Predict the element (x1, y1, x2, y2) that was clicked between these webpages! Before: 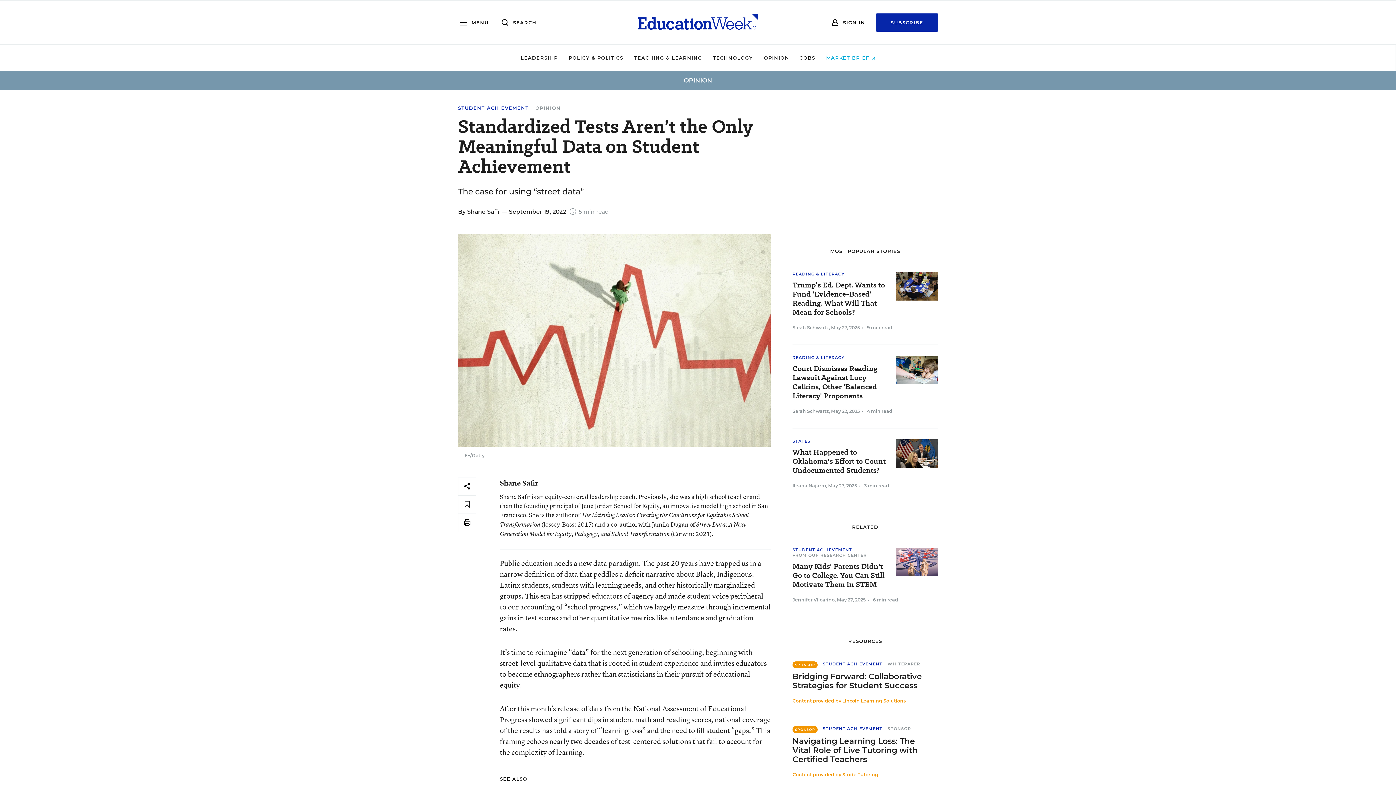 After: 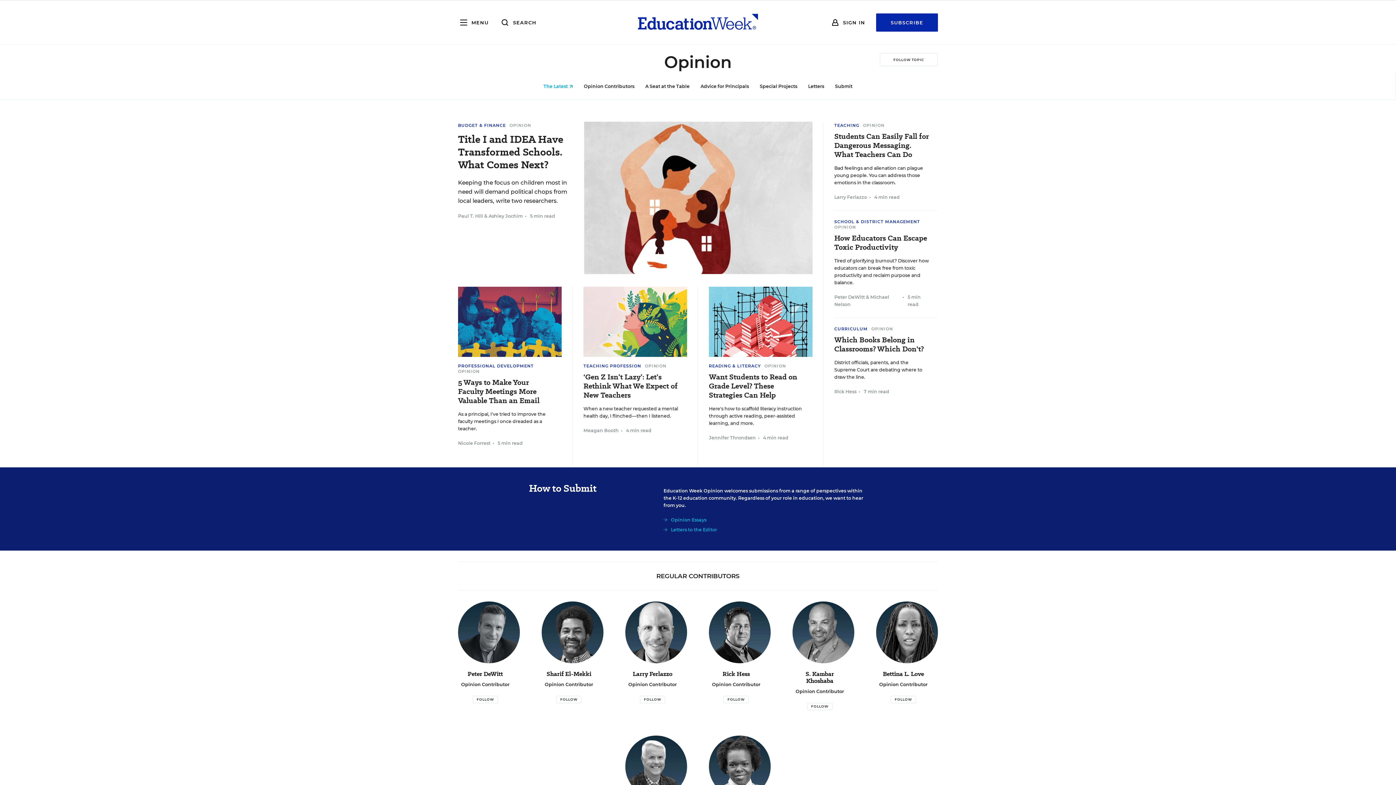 Action: bbox: (535, 105, 561, 110) label: OPINION